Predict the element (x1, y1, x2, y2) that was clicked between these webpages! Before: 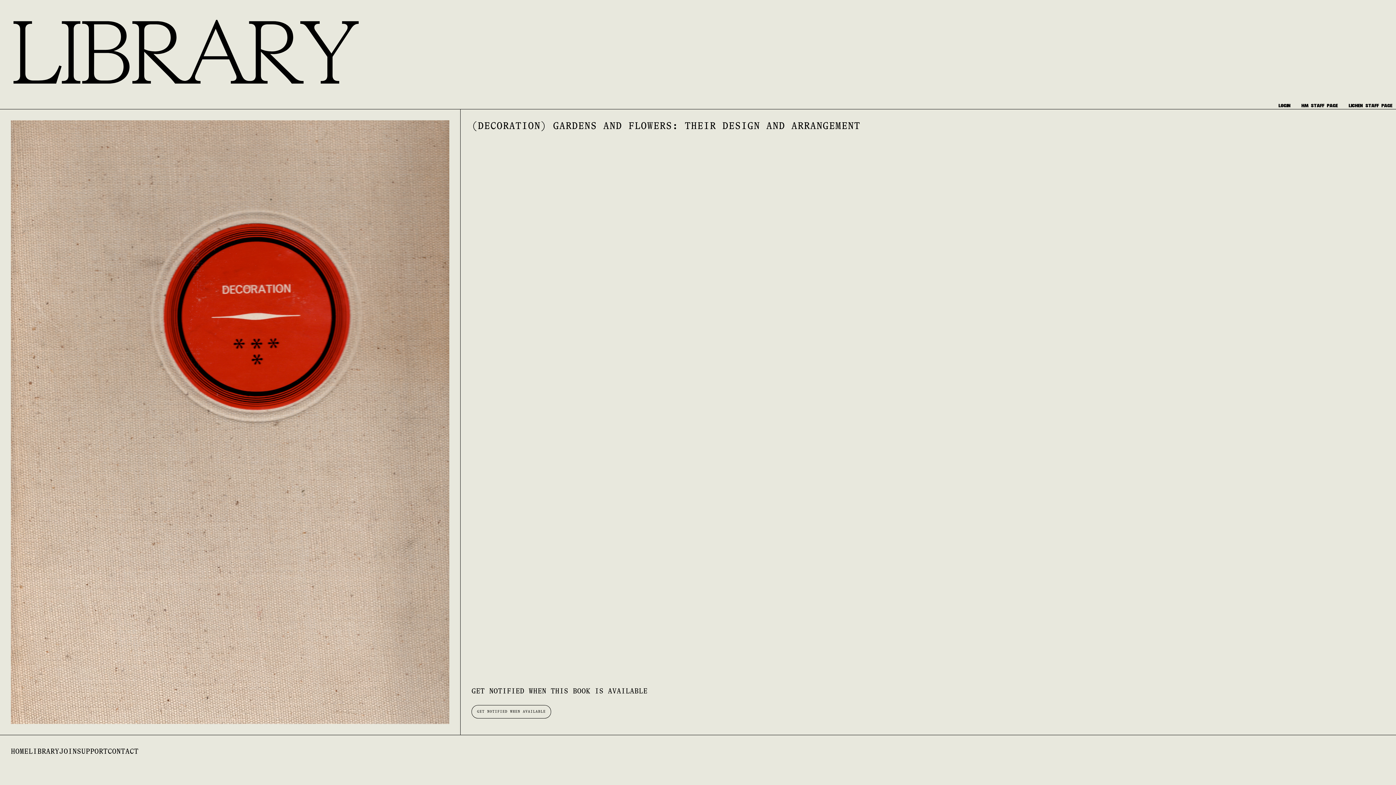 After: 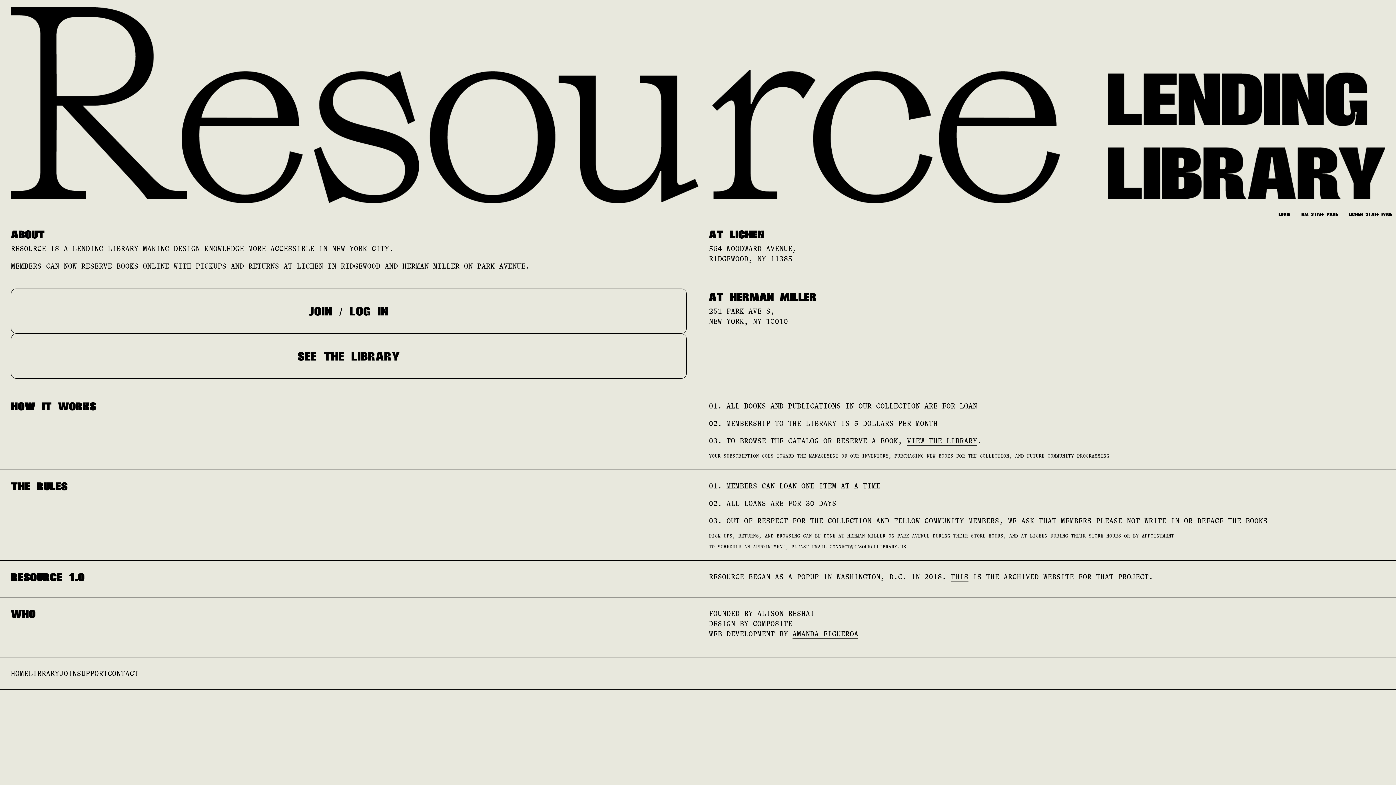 Action: bbox: (10, 746, 28, 756) label: HOME